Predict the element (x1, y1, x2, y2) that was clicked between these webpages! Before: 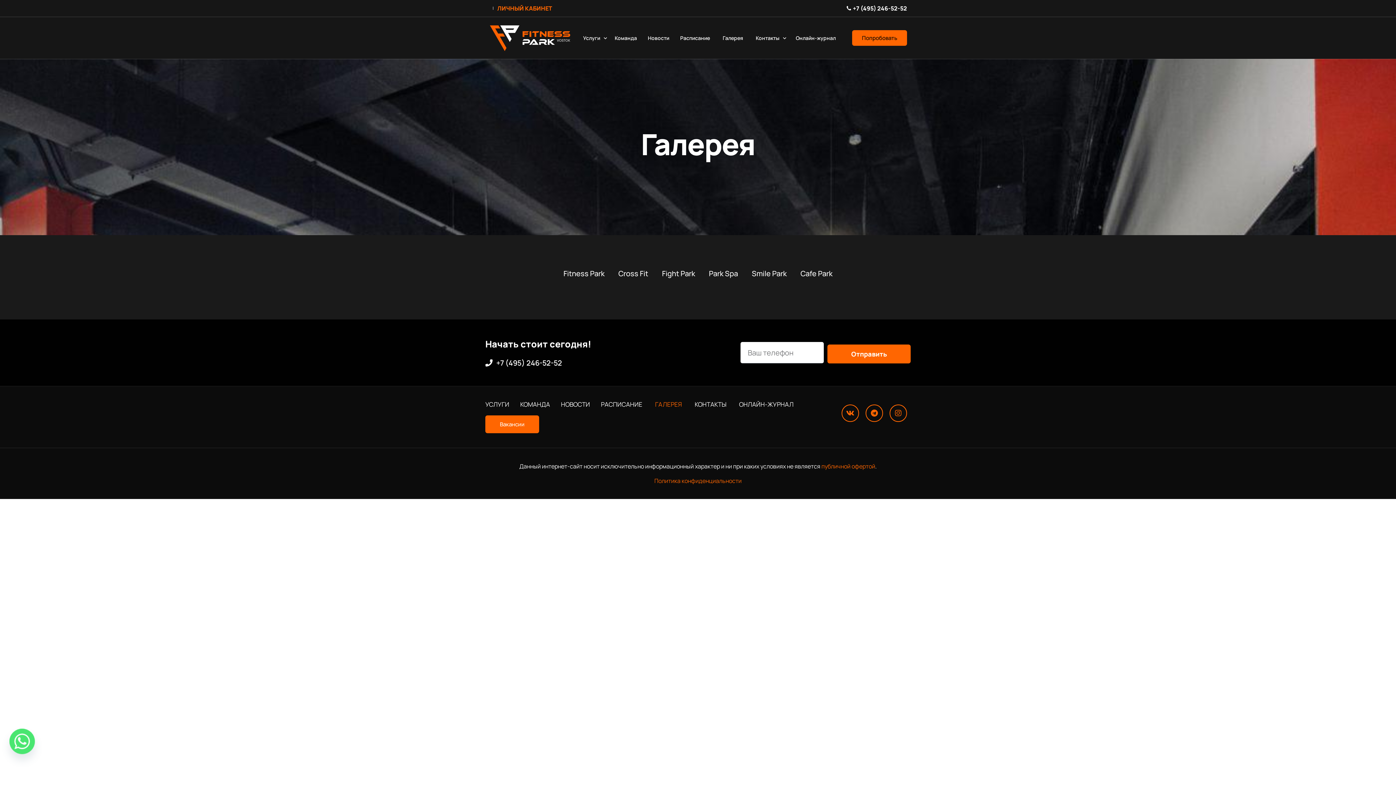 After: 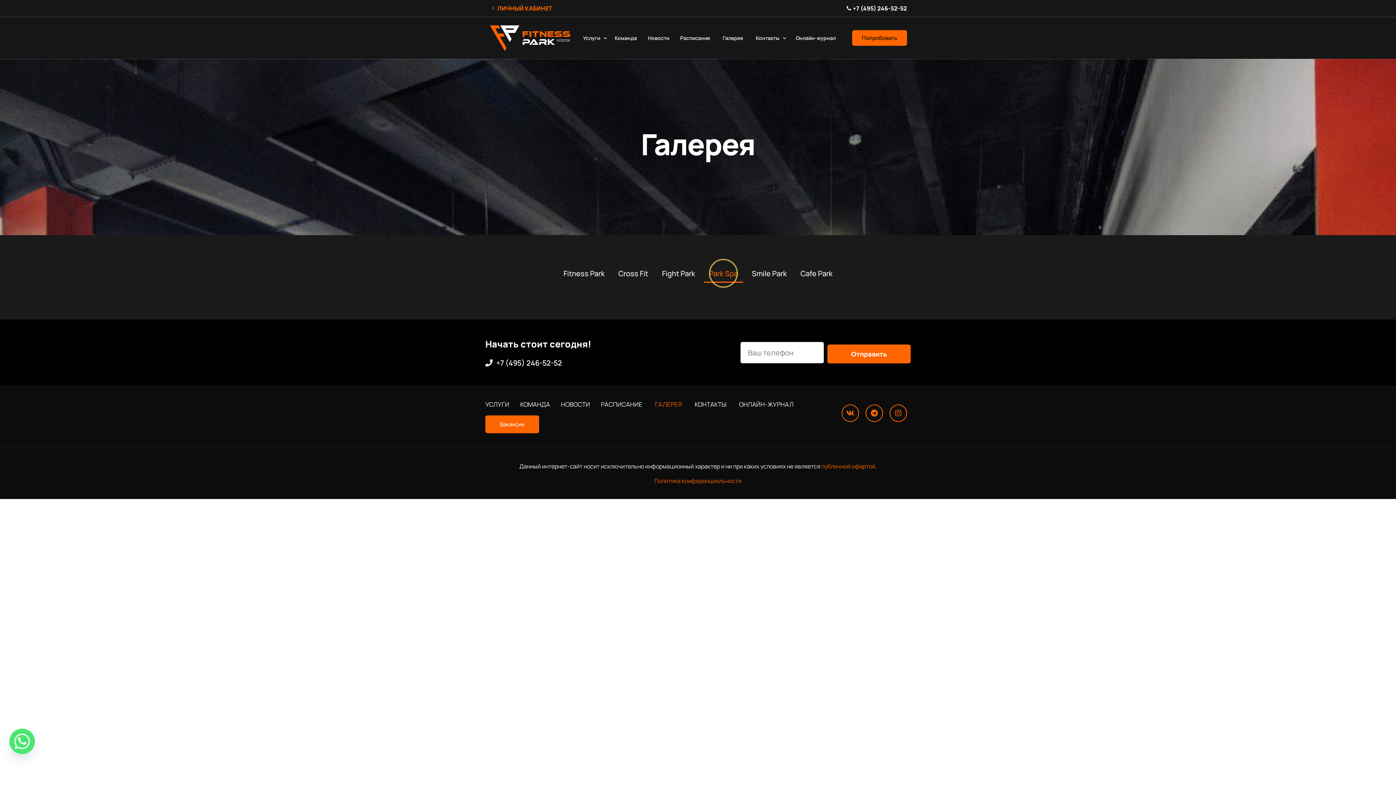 Action: label: Park Spa bbox: (704, 264, 743, 282)